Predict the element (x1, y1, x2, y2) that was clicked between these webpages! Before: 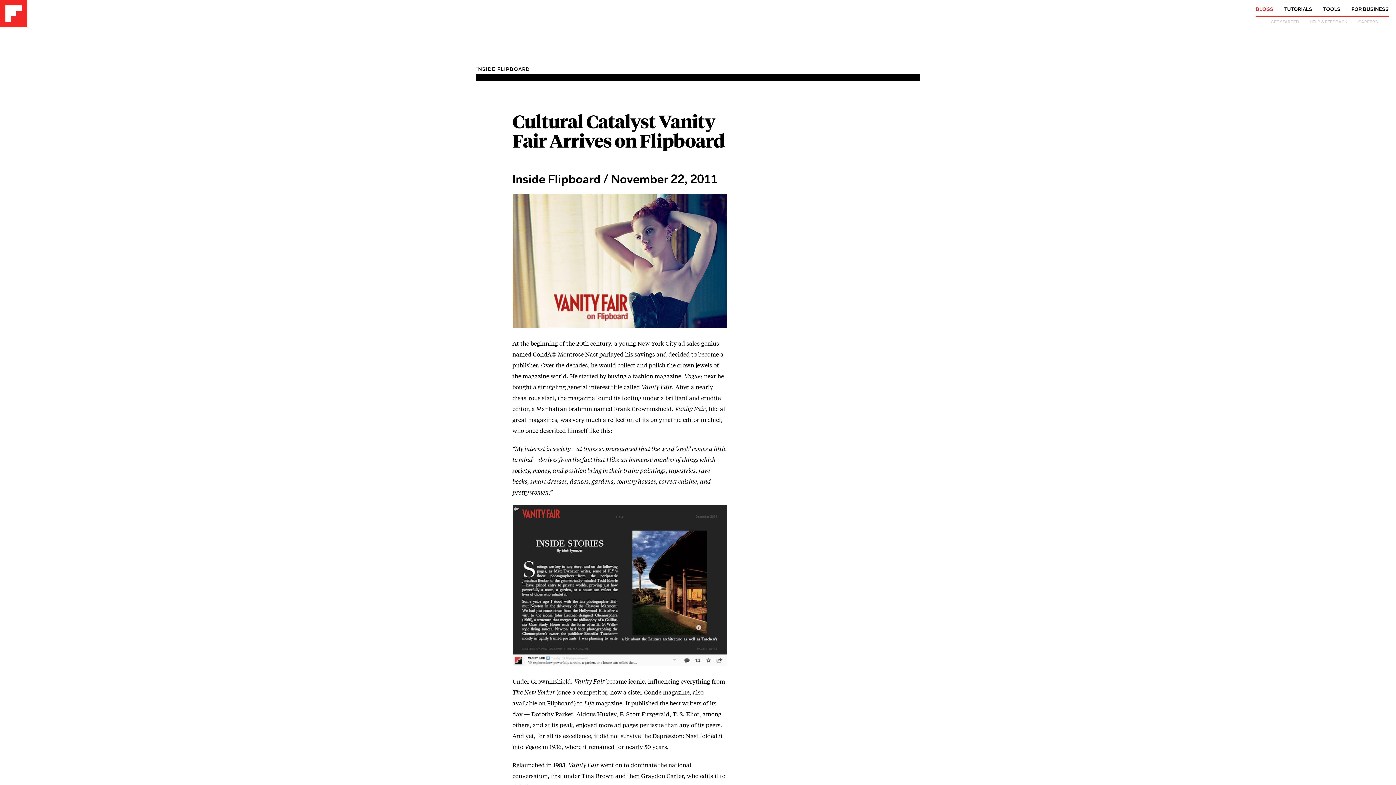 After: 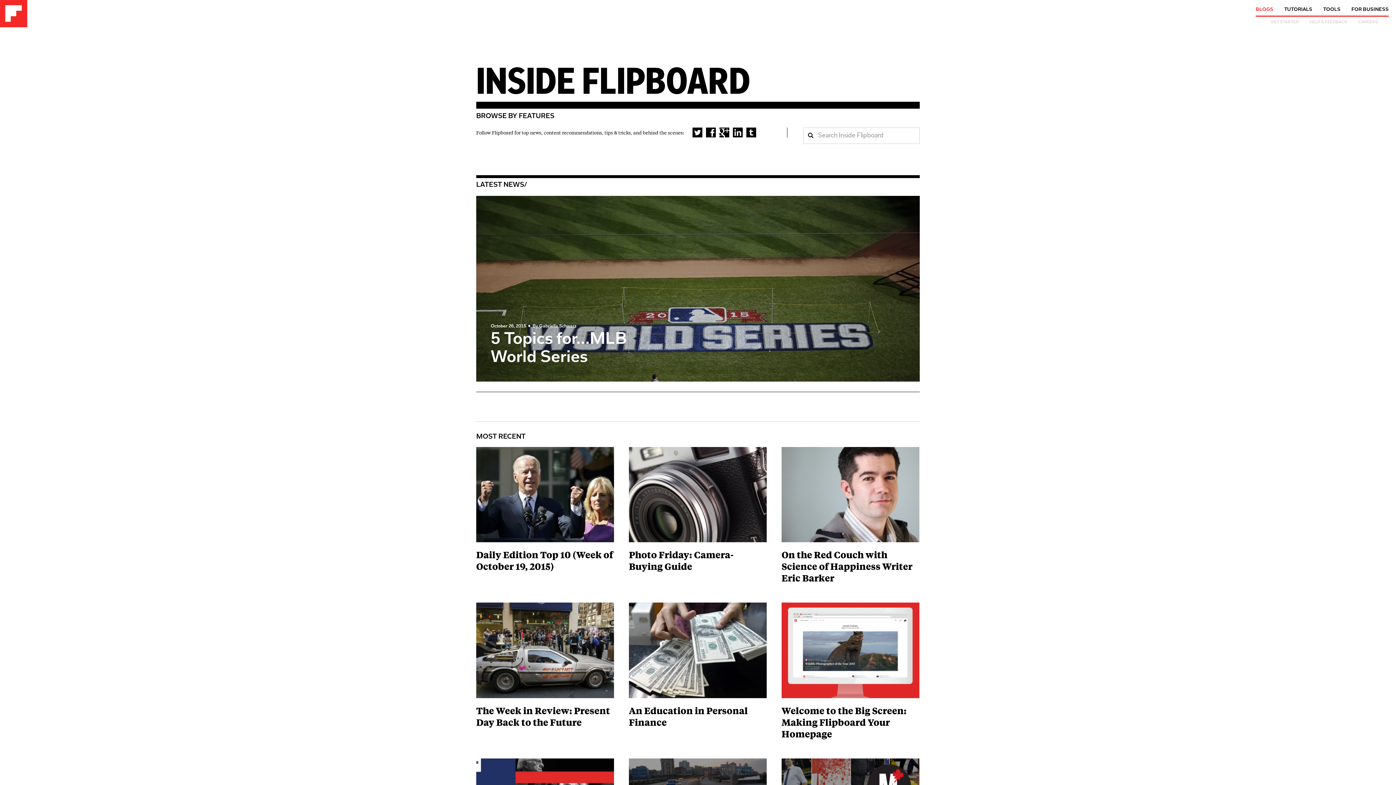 Action: bbox: (476, 67, 530, 72) label: INSIDE FLIPBOARD